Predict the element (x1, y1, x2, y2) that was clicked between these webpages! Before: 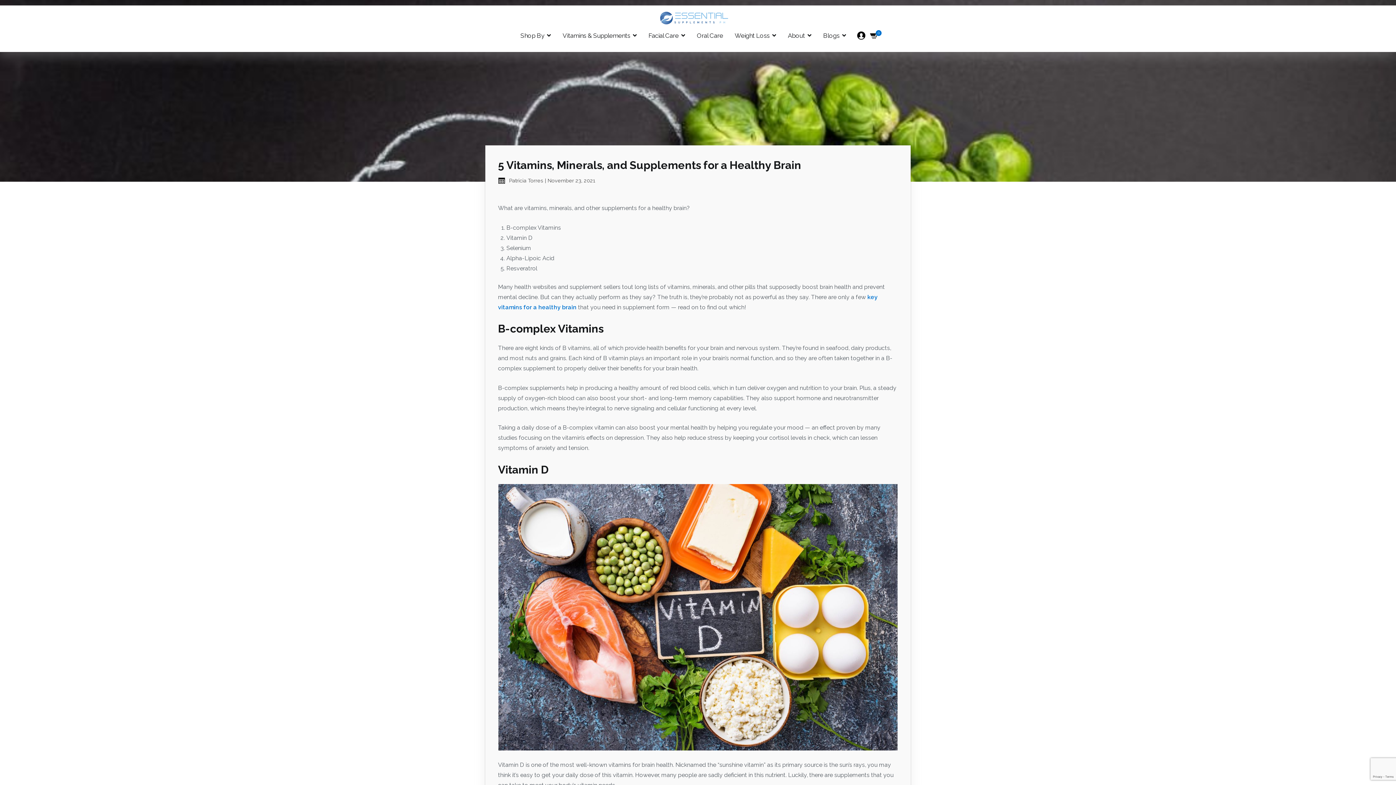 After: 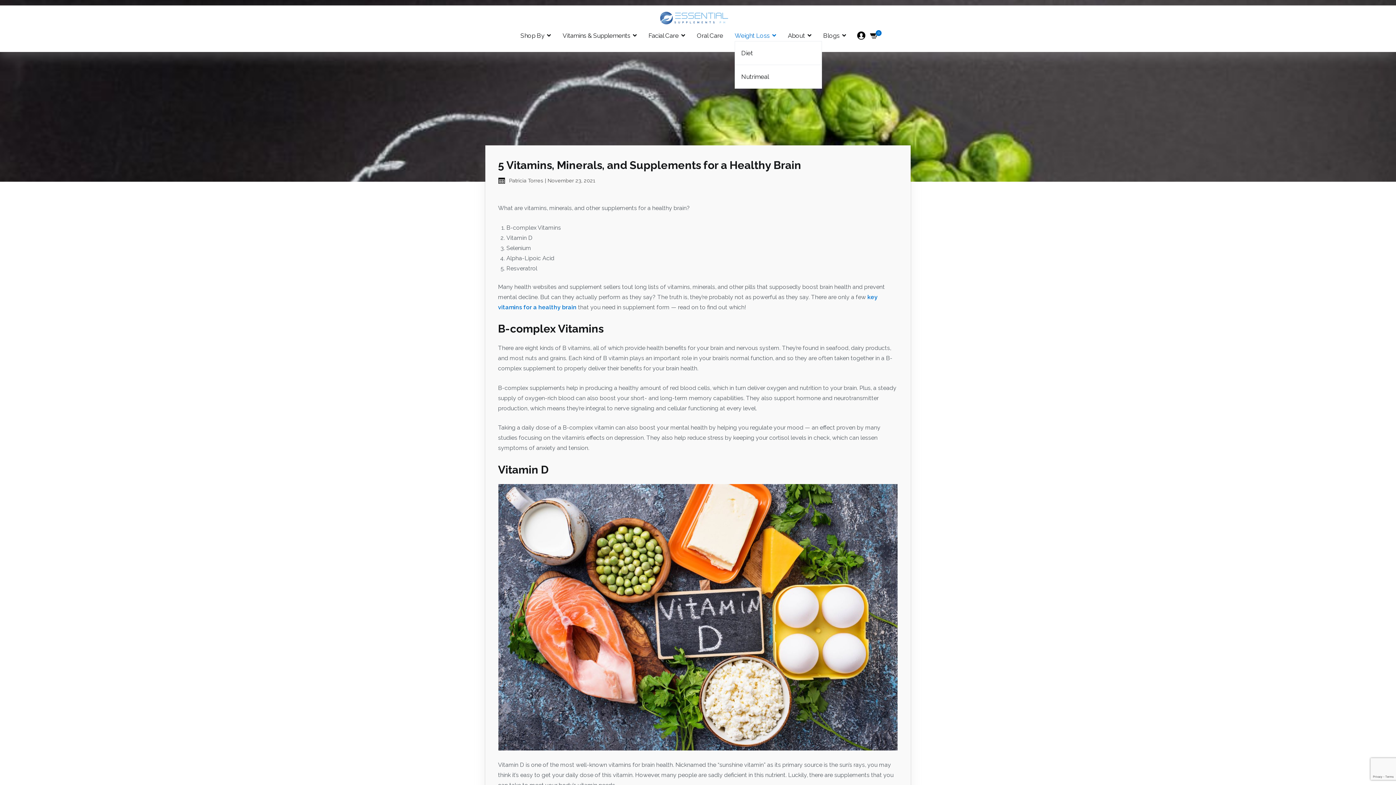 Action: label: Weight Loss bbox: (734, 30, 776, 41)